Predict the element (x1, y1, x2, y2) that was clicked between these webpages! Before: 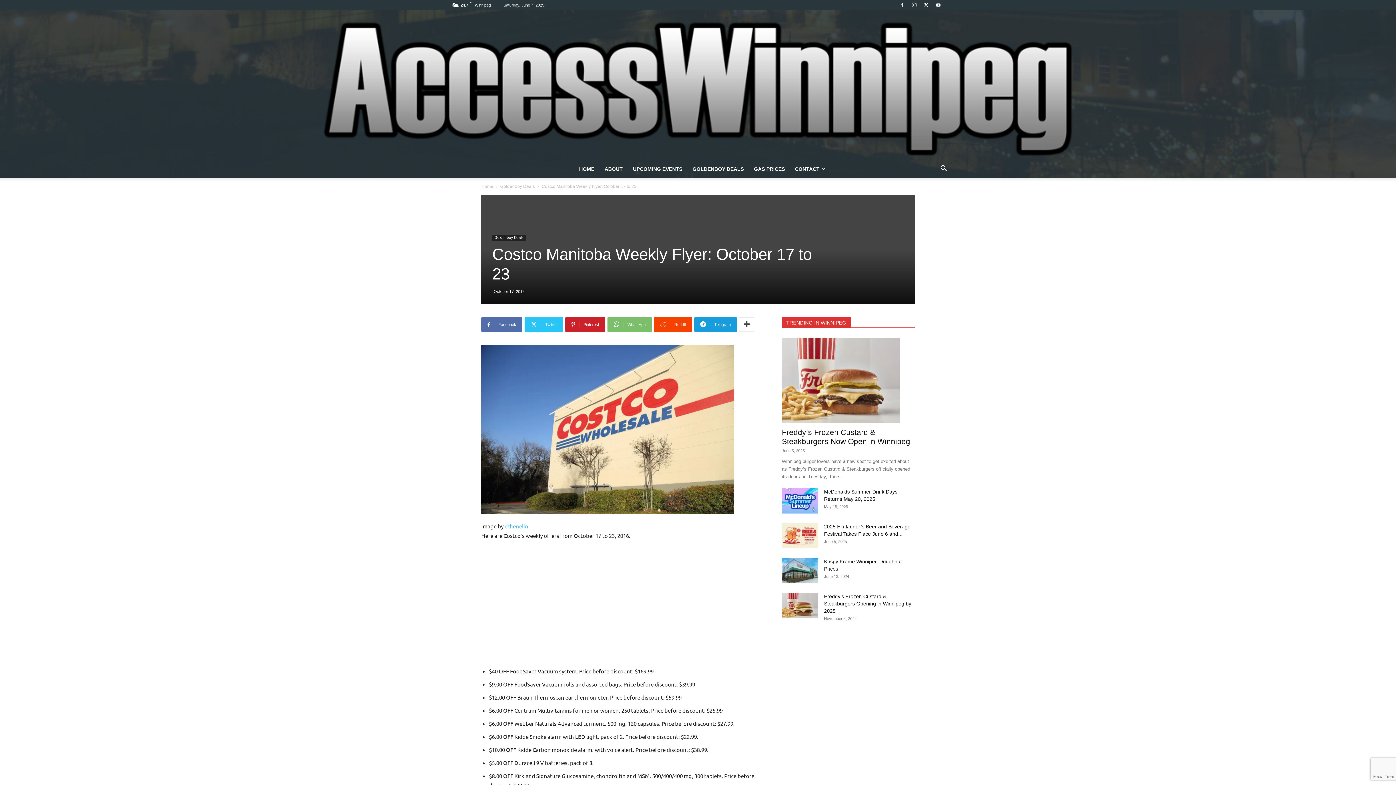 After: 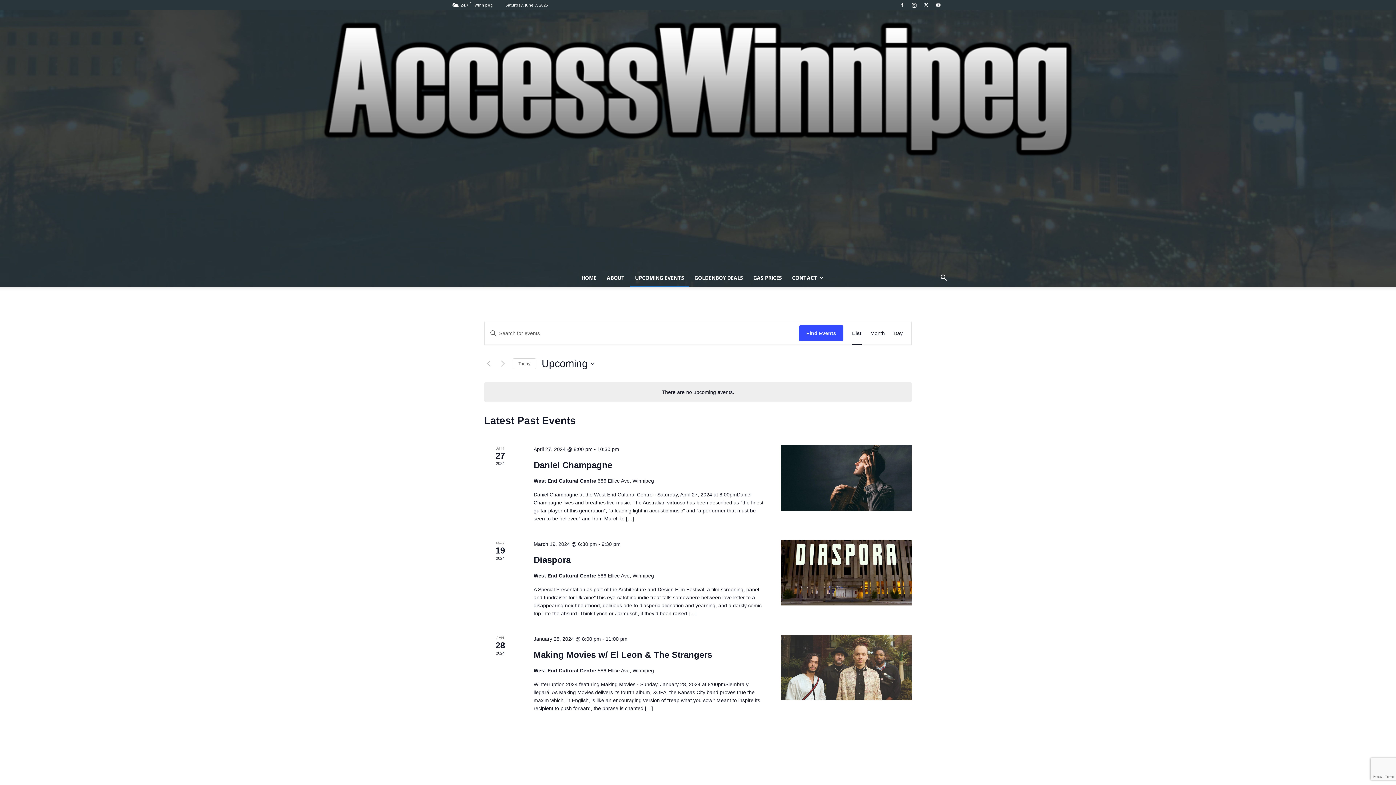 Action: bbox: (627, 160, 687, 177) label: UPCOMING EVENTS